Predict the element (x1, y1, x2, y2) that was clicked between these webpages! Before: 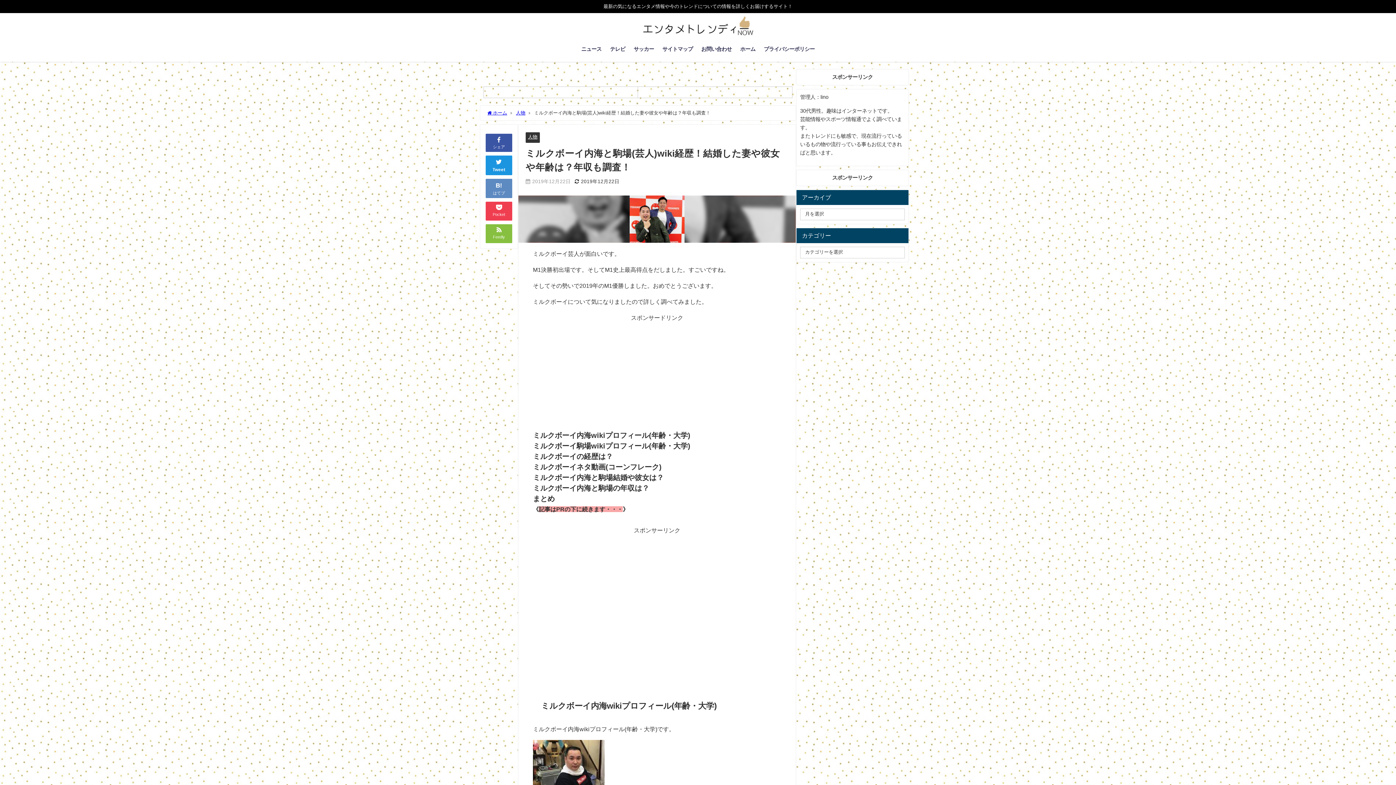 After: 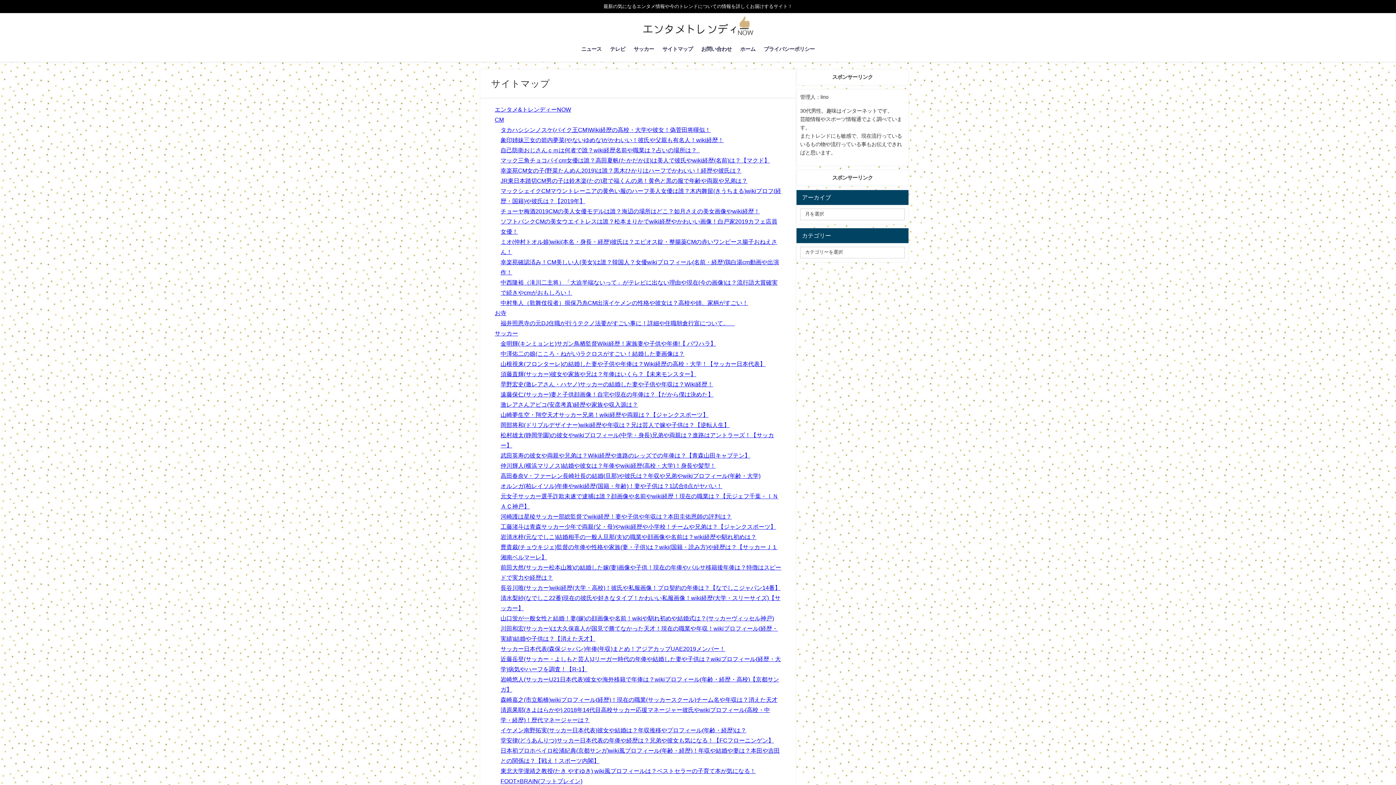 Action: bbox: (658, 38, 697, 59) label: サイトマップ